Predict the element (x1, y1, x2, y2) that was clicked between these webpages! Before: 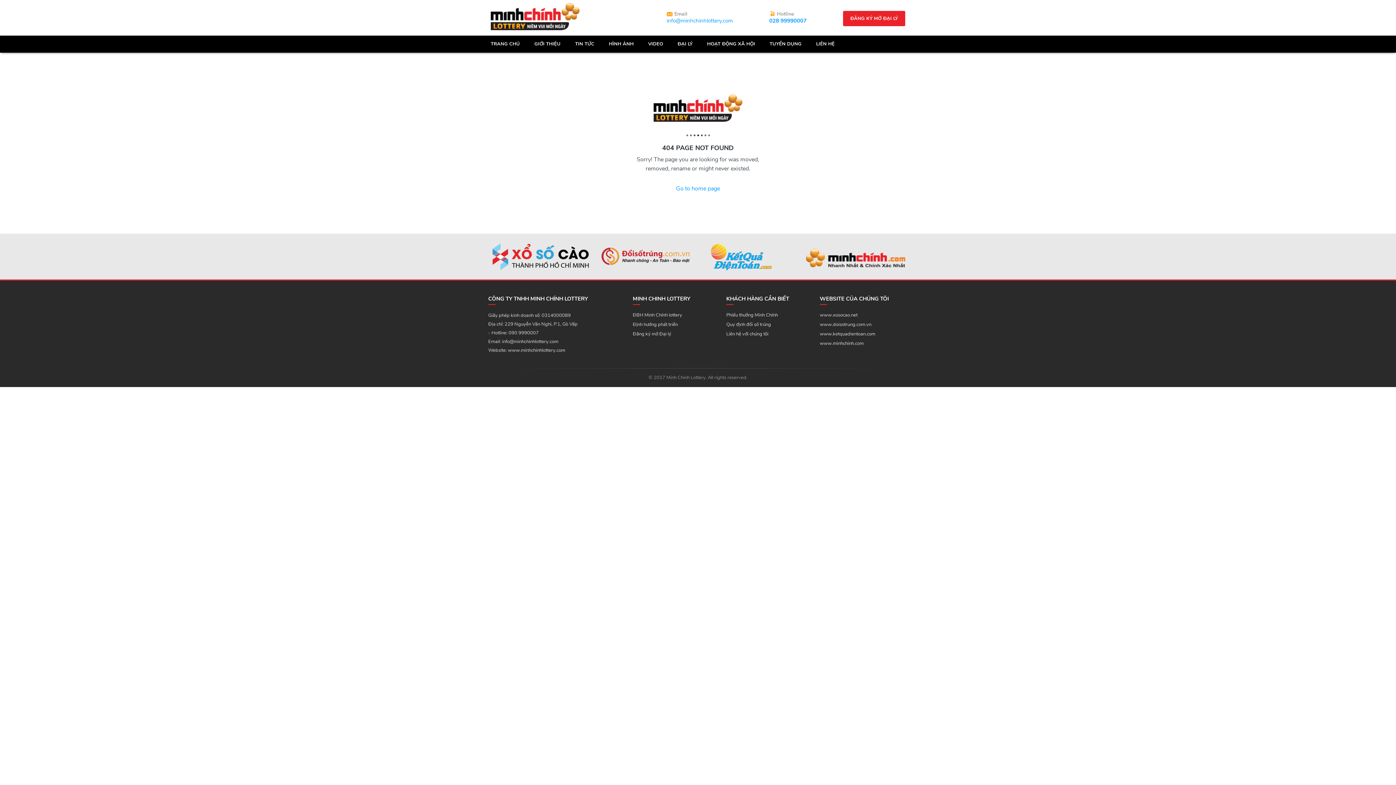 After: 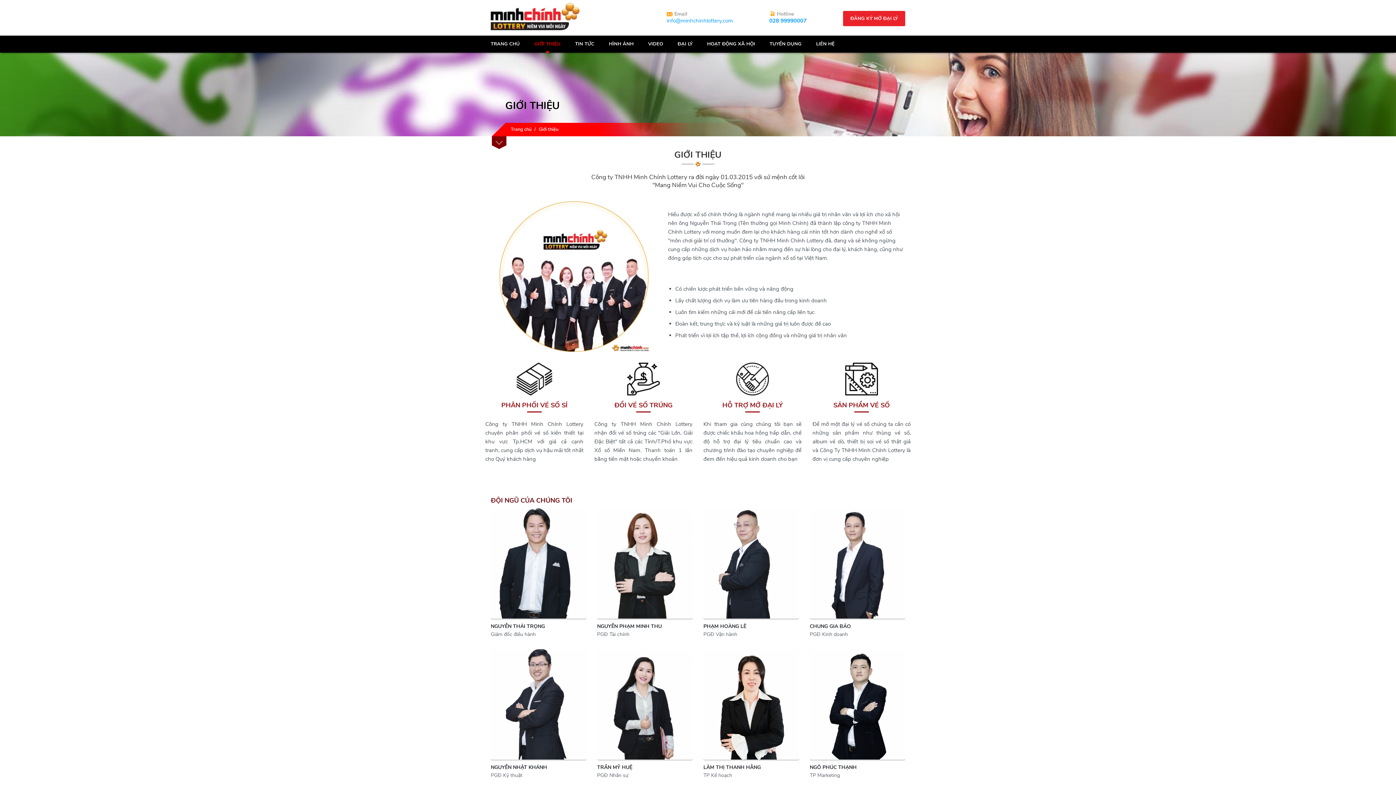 Action: bbox: (632, 321, 678, 327) label: Định hướng phát triển